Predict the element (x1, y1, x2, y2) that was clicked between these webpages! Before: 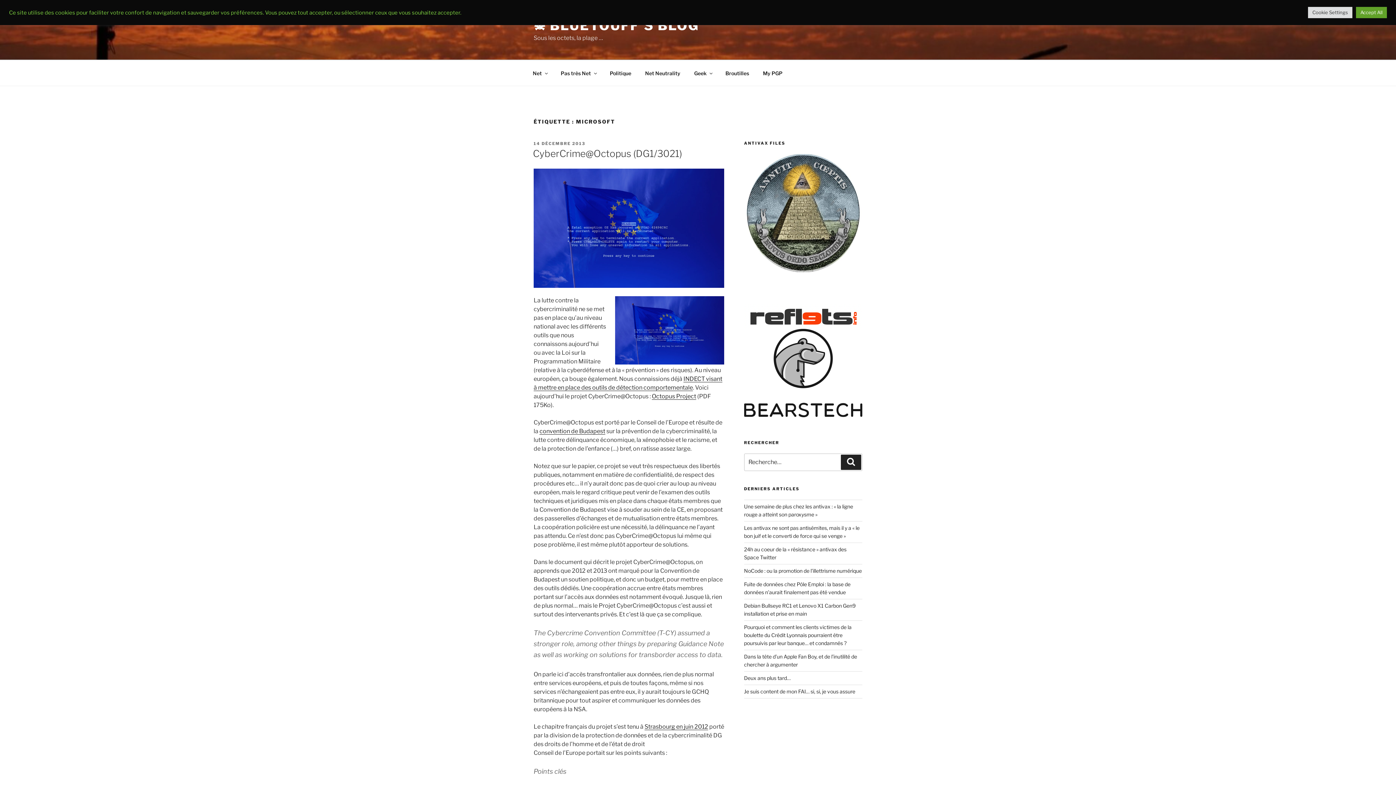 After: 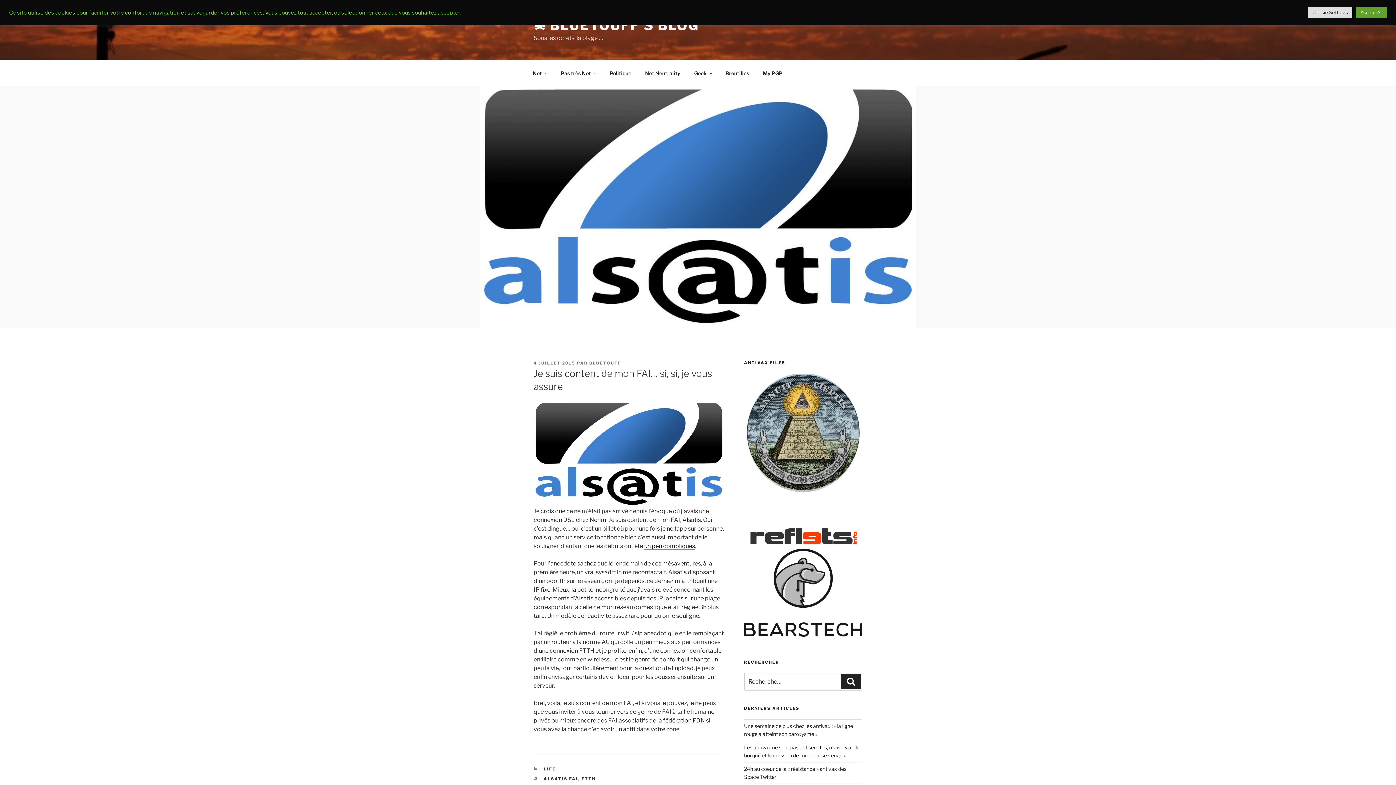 Action: bbox: (744, 688, 855, 694) label: Je suis content de mon FAI… si, si, je vous assure